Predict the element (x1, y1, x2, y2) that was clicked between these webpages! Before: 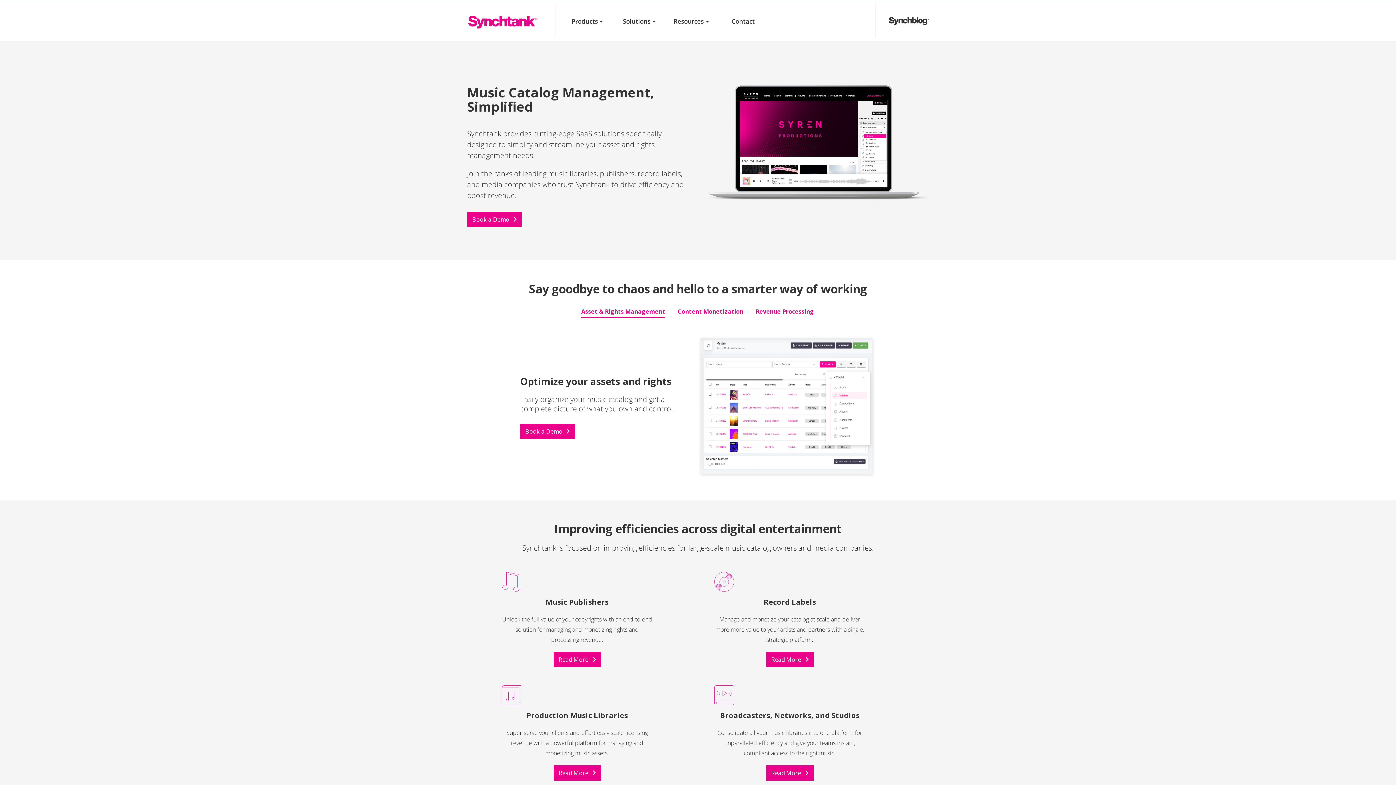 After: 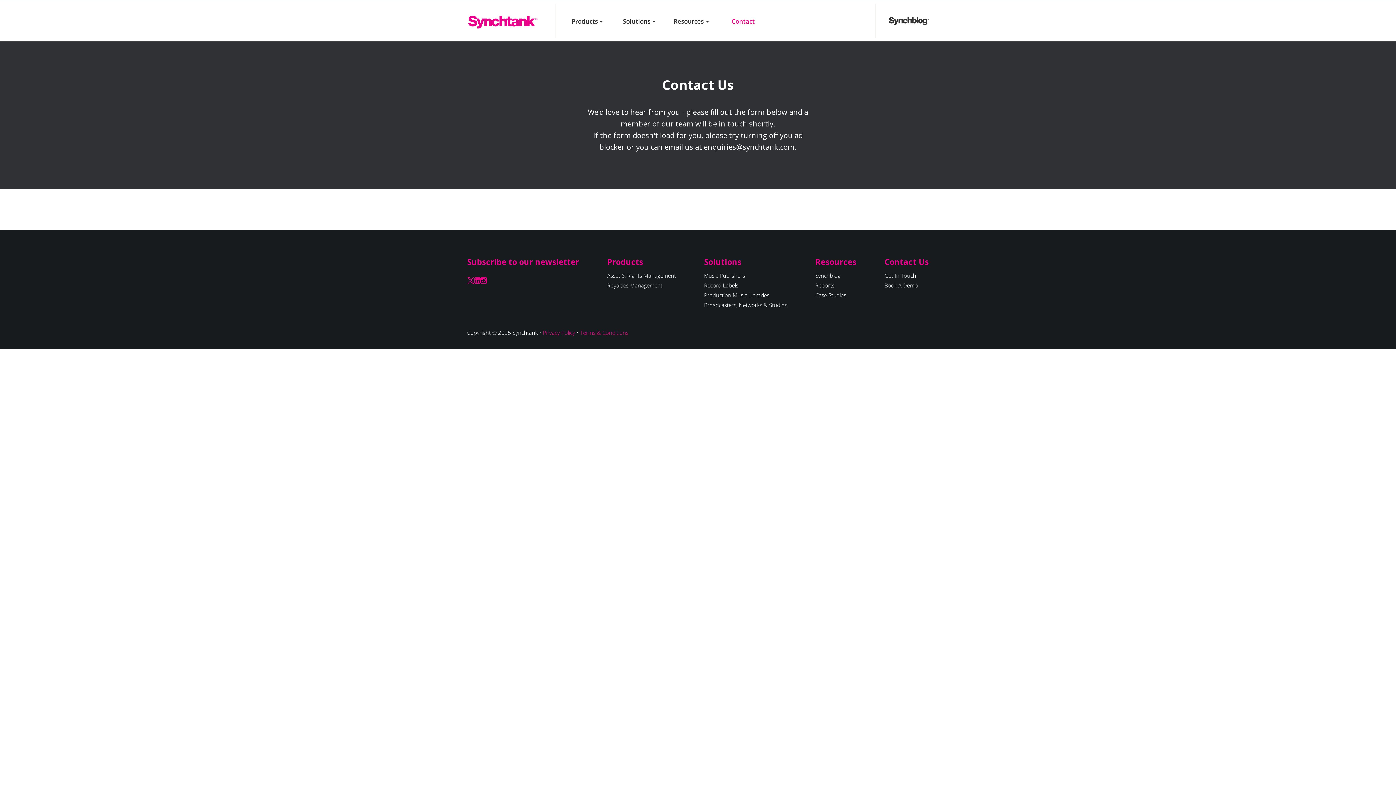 Action: bbox: (520, 423, 574, 439) label: Book a Demo